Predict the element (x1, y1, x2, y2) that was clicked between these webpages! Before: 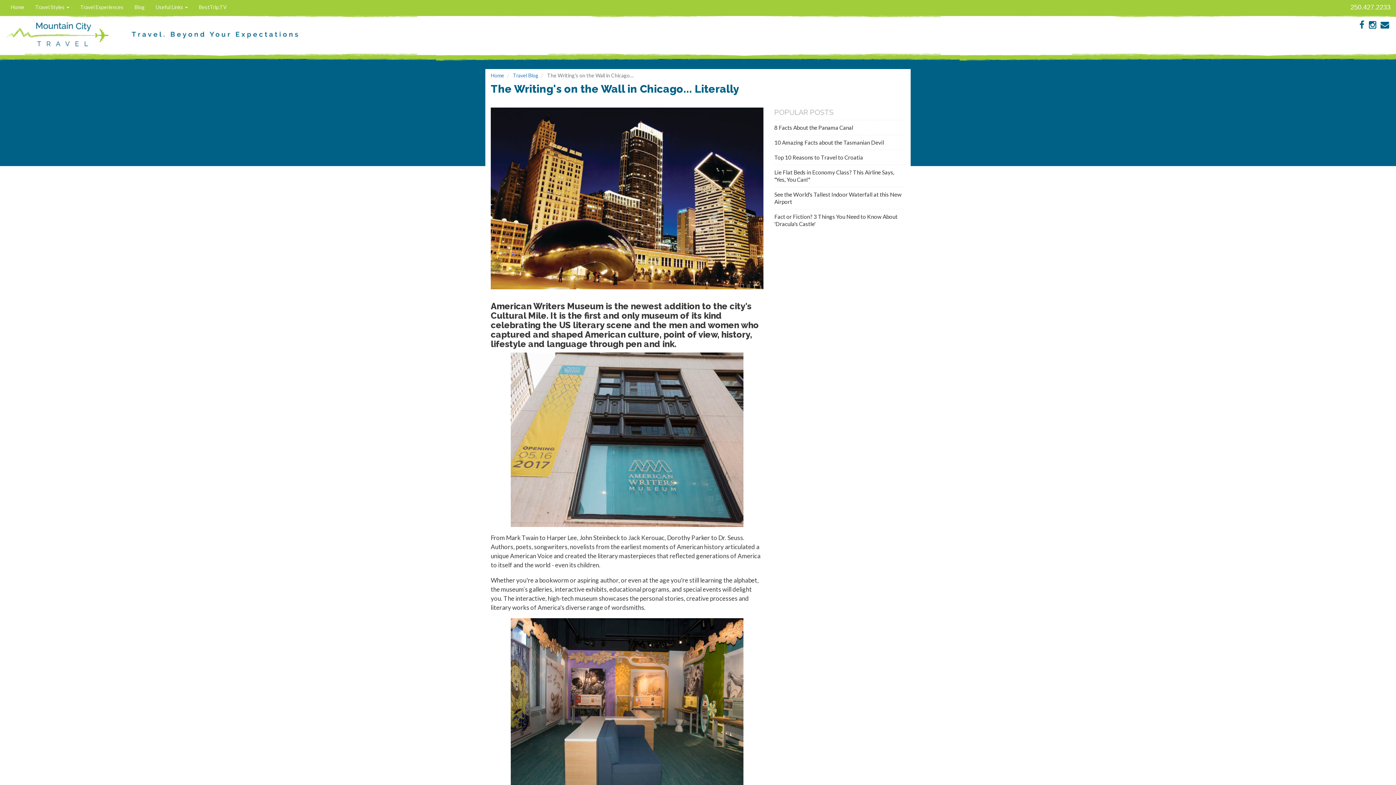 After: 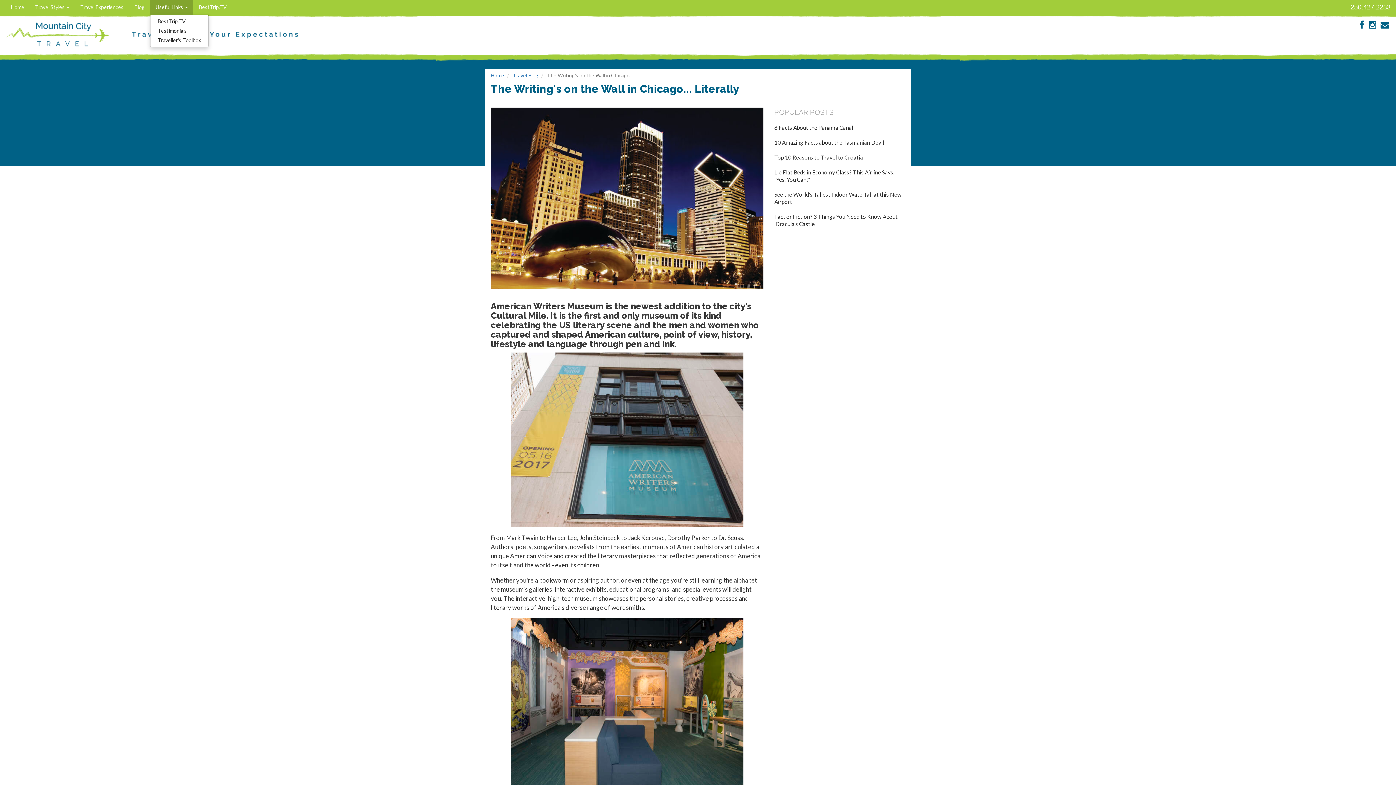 Action: label: Useful Links  bbox: (150, 0, 193, 14)